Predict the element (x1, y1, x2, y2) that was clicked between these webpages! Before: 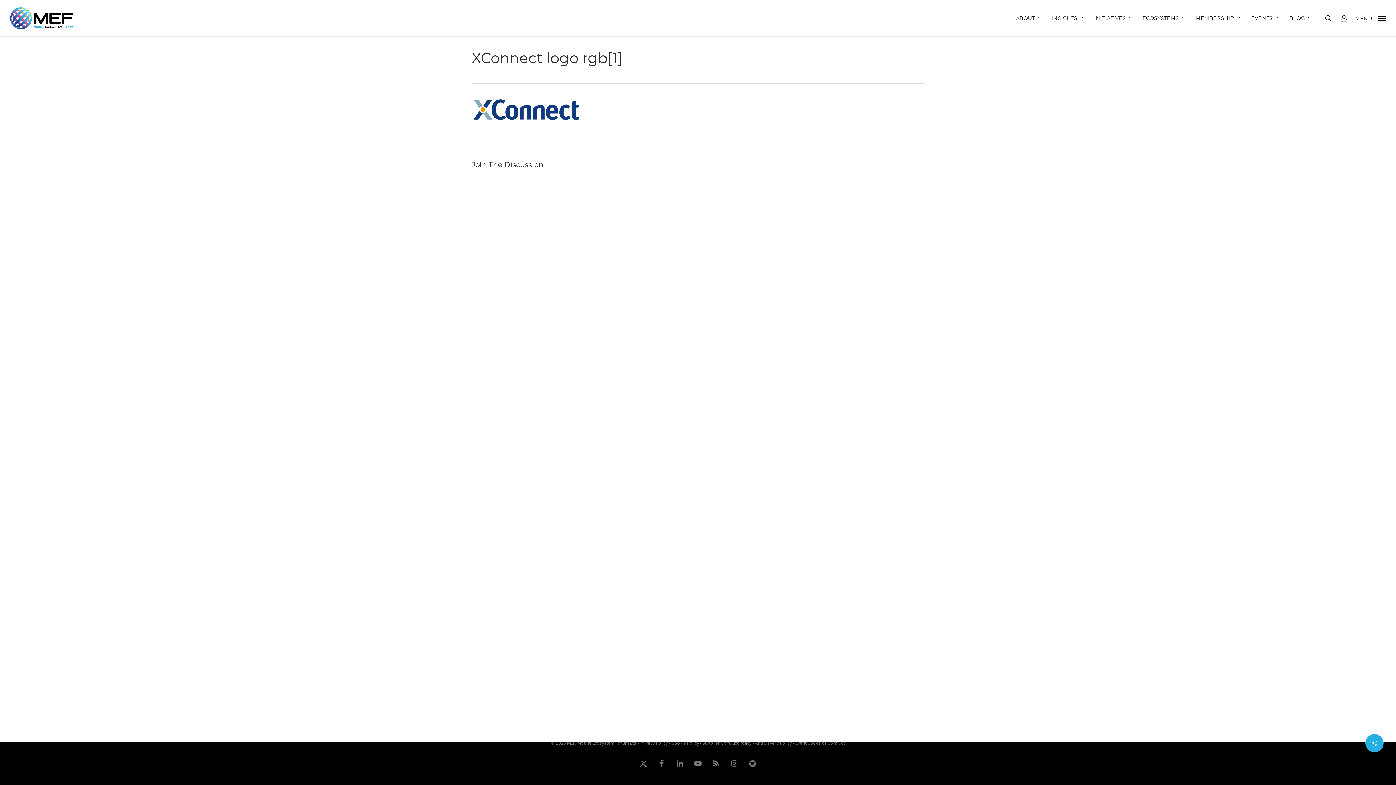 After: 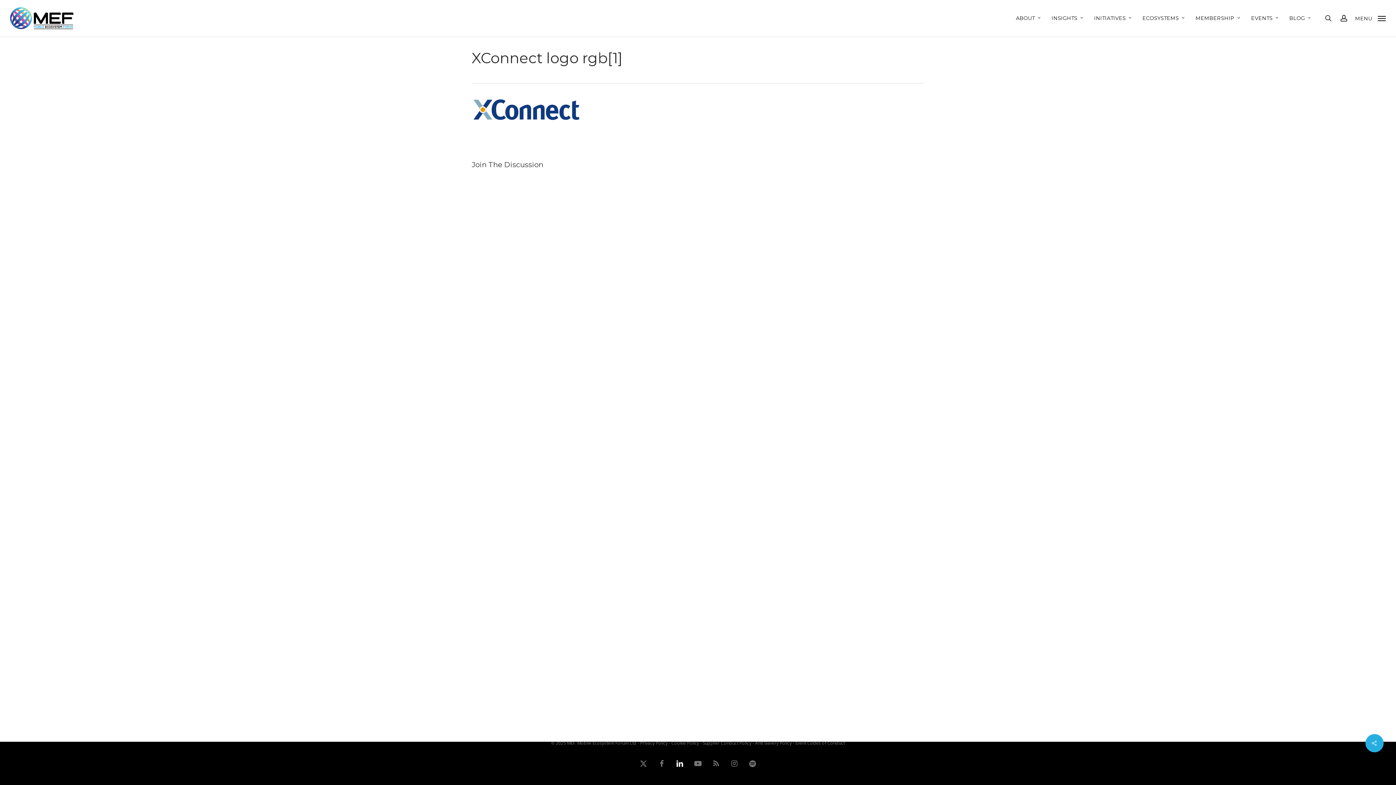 Action: label: linkedin bbox: (674, 756, 685, 767)